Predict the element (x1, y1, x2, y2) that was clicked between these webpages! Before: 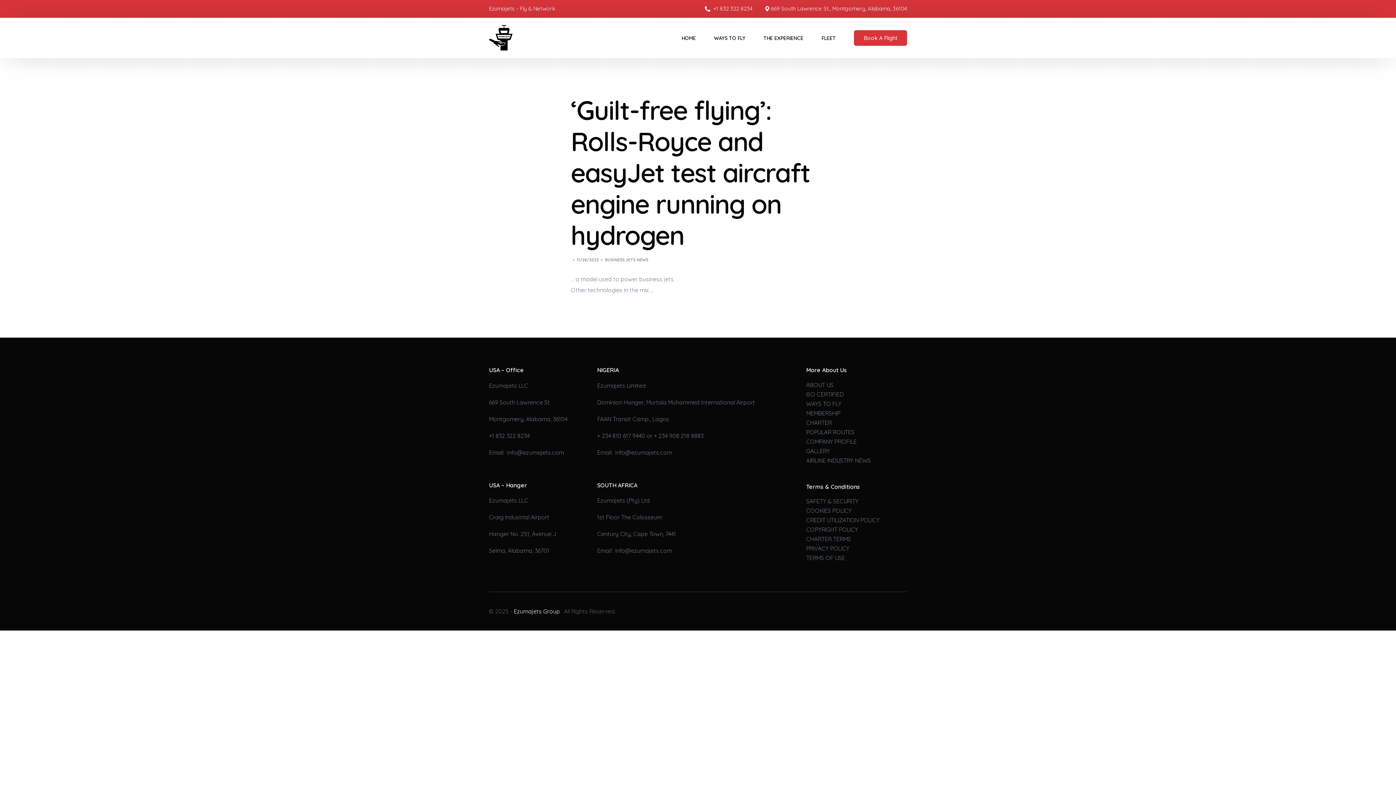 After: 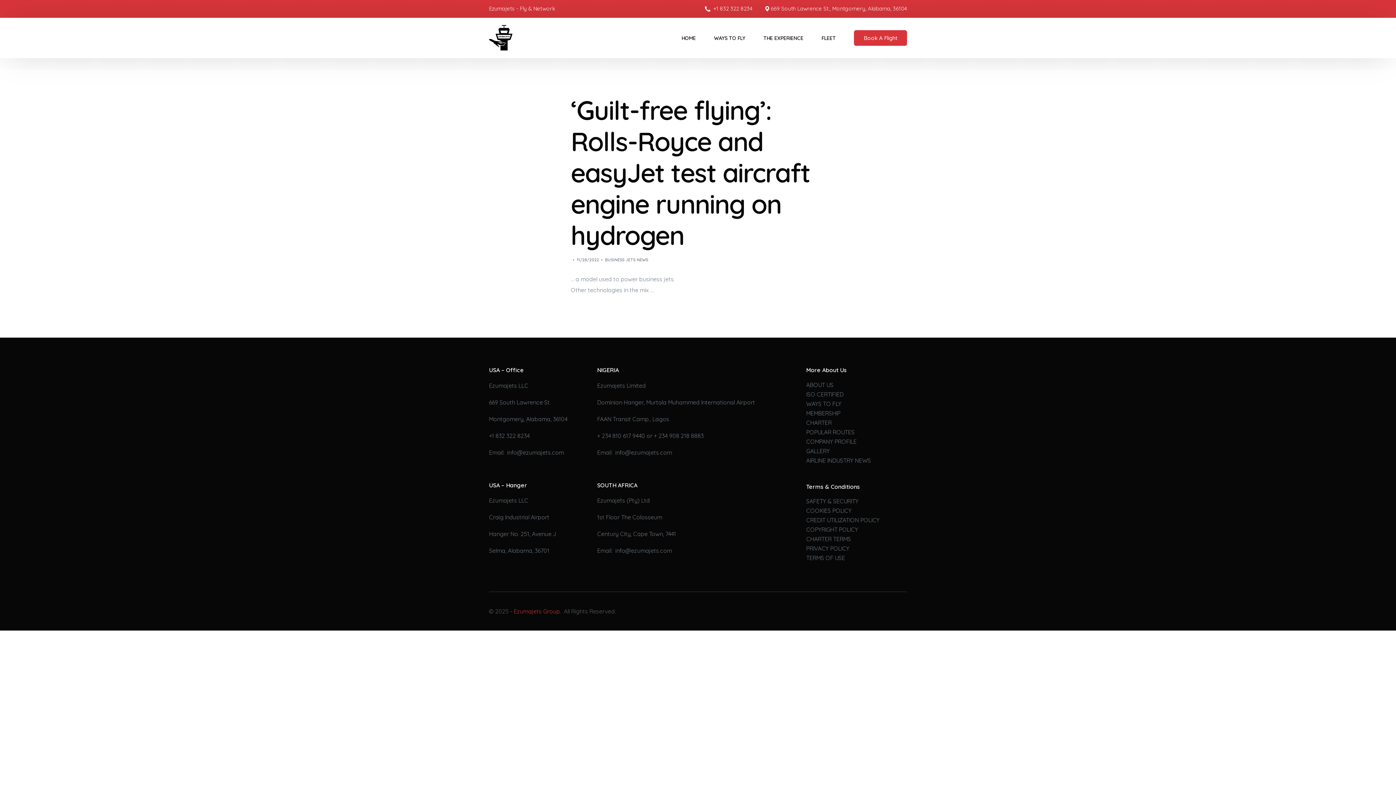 Action: label: Ezumajets Group bbox: (513, 608, 560, 615)